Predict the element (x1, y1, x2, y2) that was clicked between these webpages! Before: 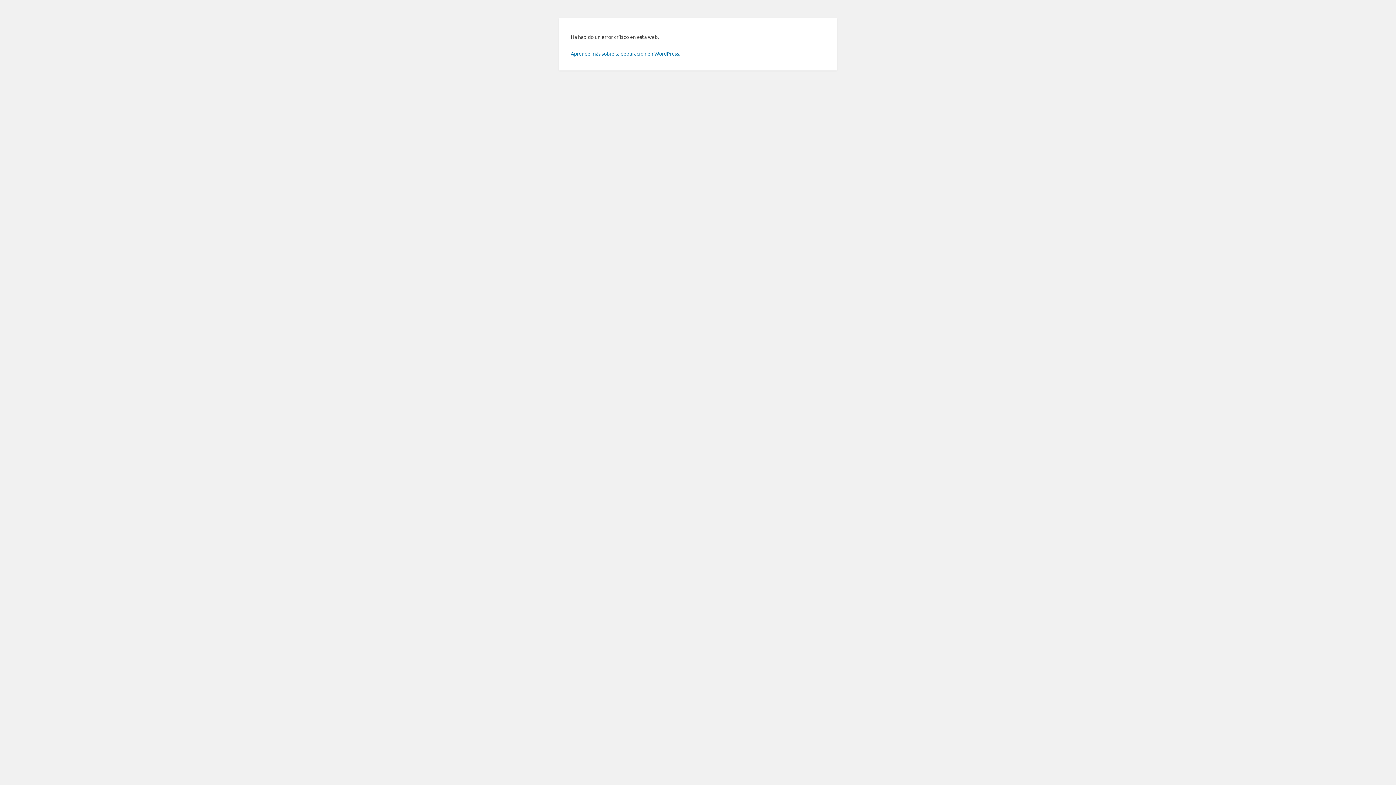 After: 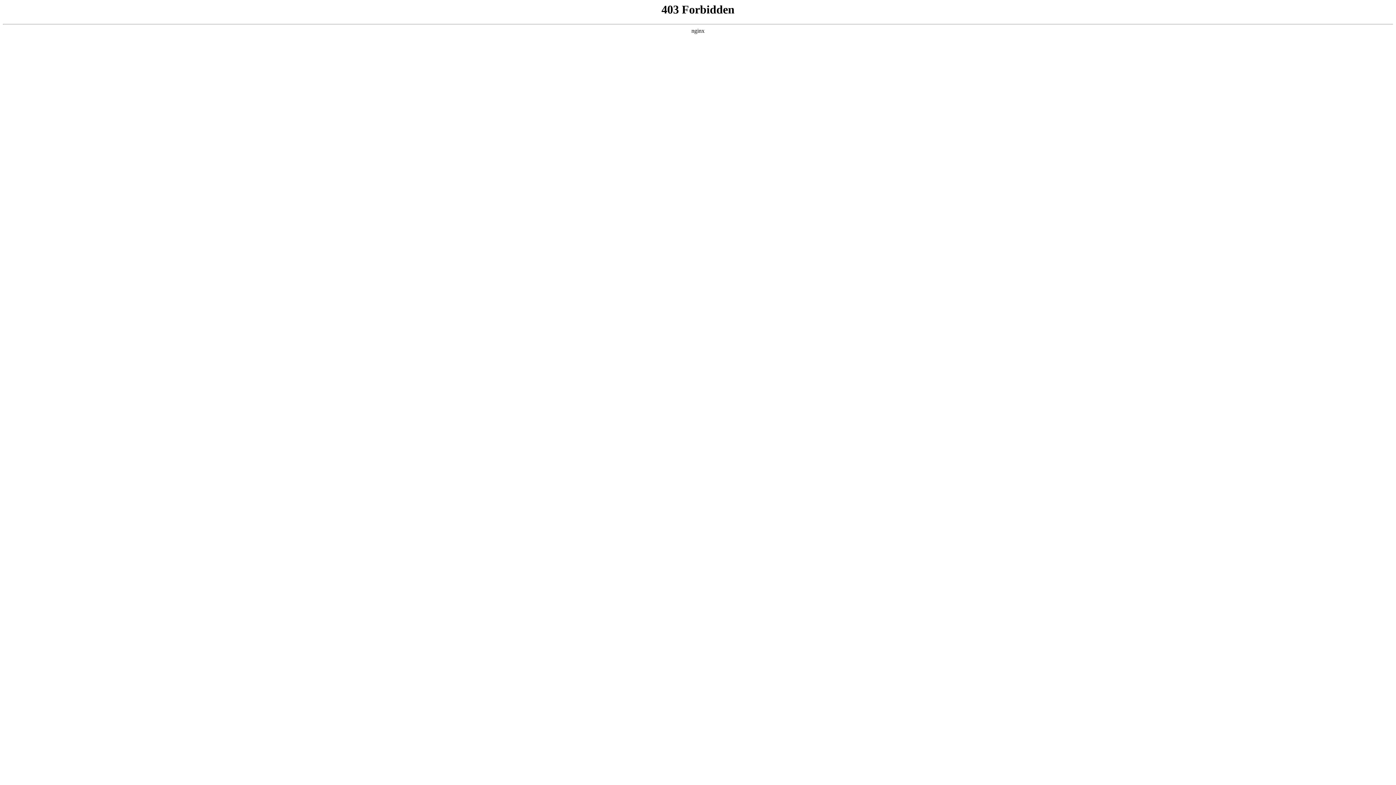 Action: bbox: (570, 50, 680, 56) label: Aprende más sobre la depuración en WordPress.